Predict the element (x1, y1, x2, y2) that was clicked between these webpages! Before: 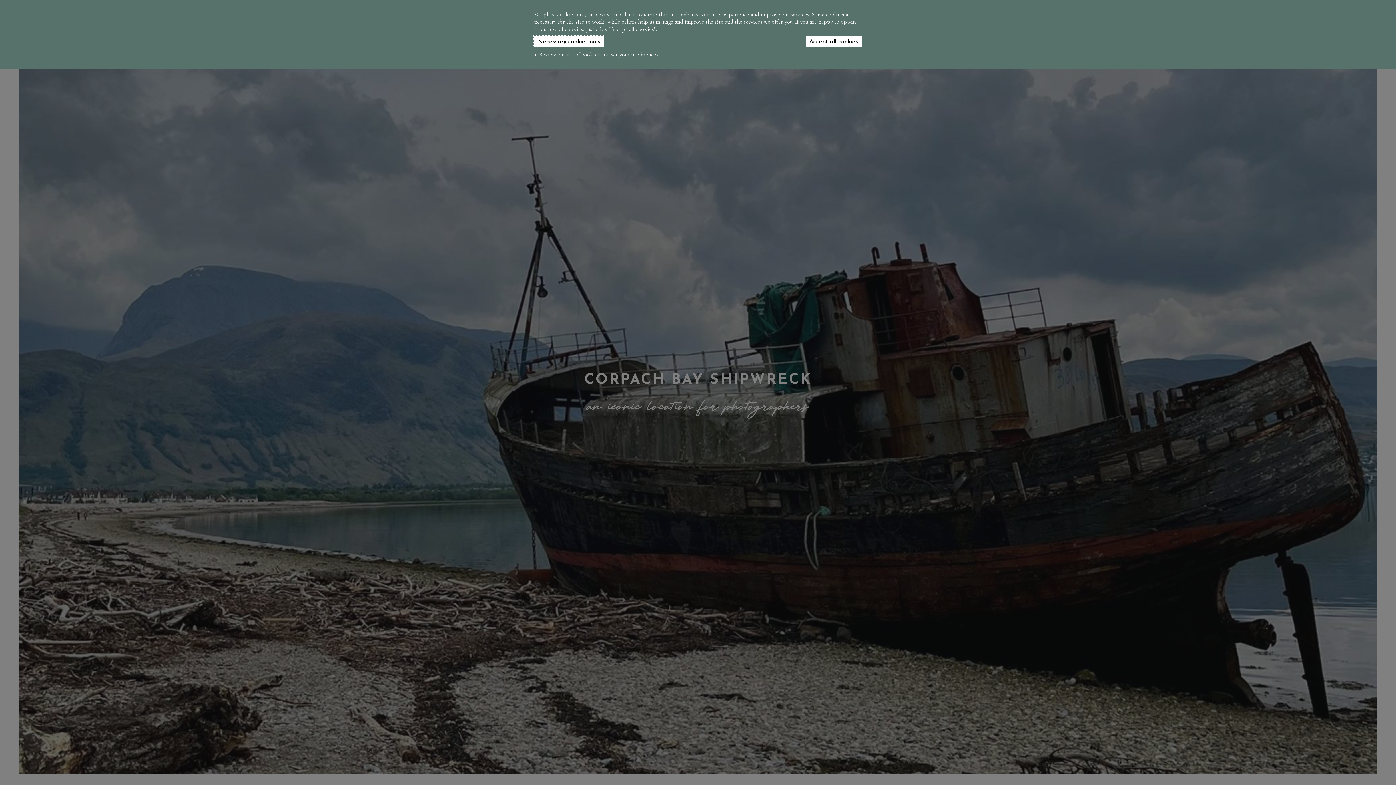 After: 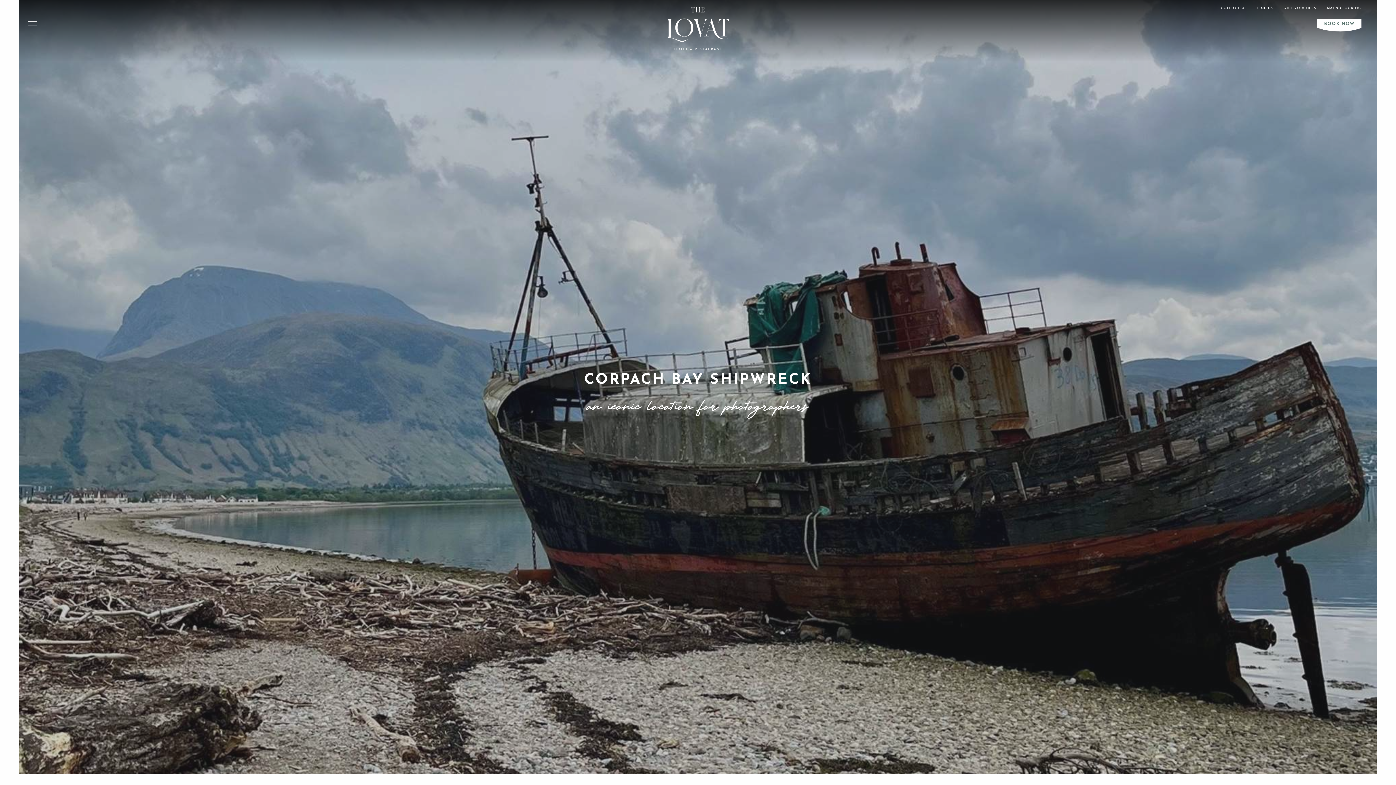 Action: bbox: (805, 36, 861, 47) label: Accept all cookies